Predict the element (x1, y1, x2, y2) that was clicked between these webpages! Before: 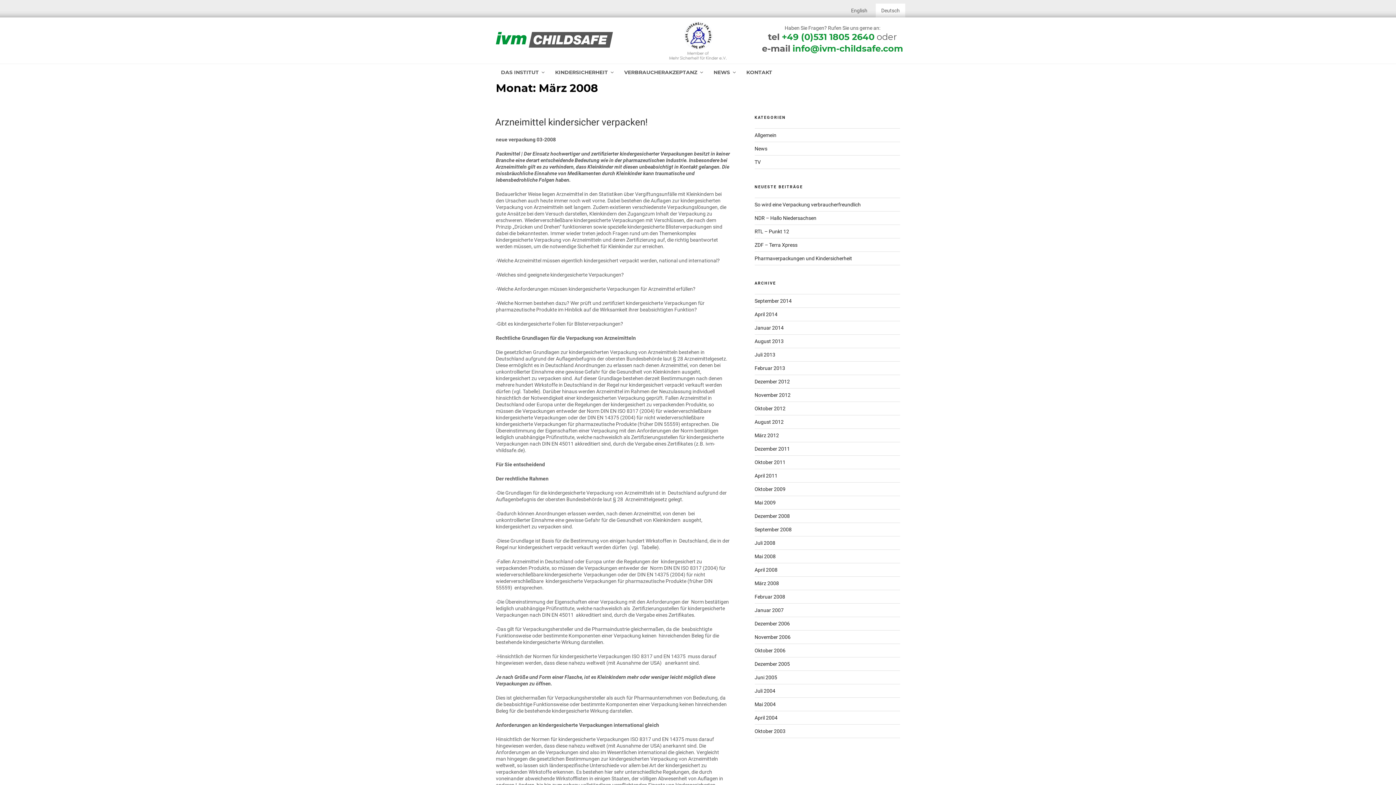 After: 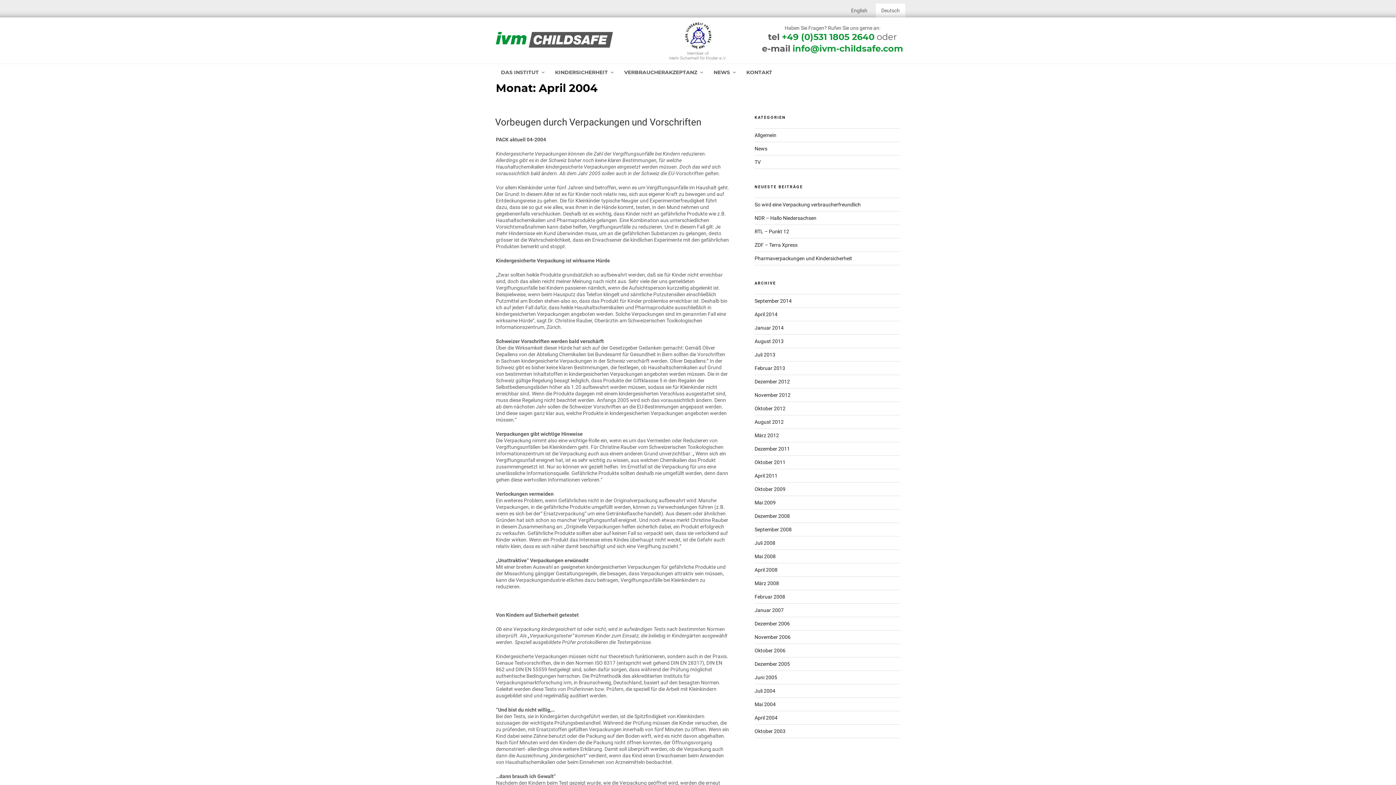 Action: label: April 2004 bbox: (754, 715, 777, 720)